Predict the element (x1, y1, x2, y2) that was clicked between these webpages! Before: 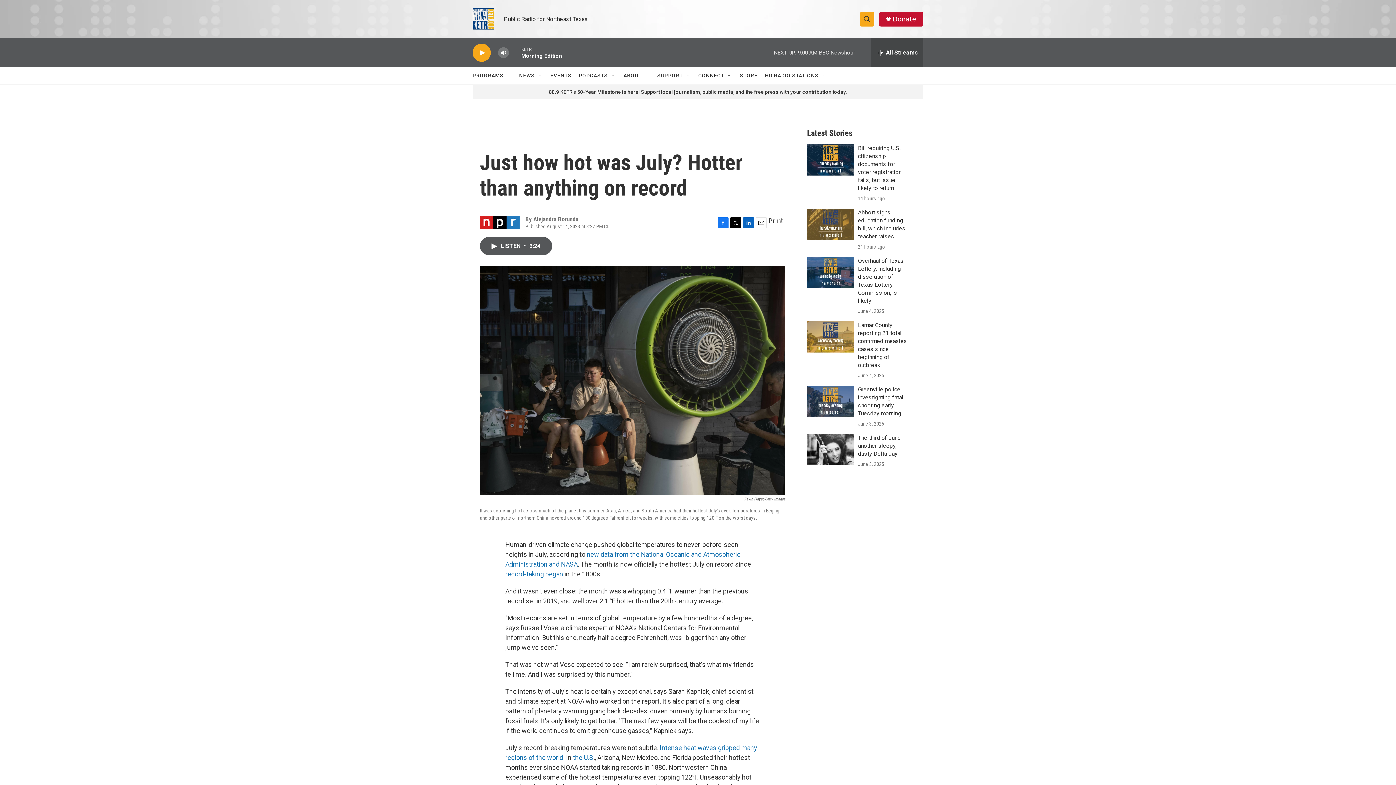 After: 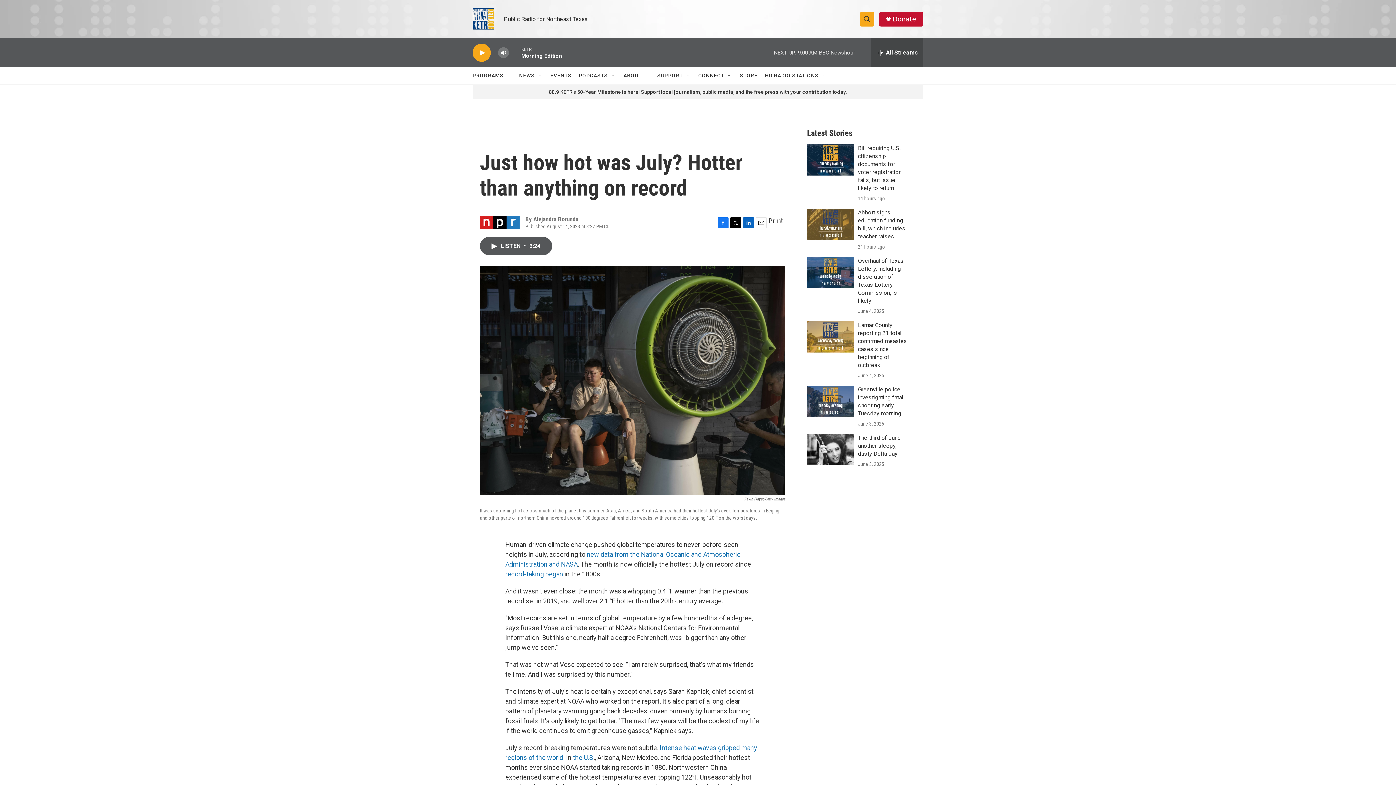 Action: bbox: (549, 89, 847, 94) label: 88.9 KETR's 50-Year Milestone is here! Support local journalism, public media, and the free press with your contribution today.